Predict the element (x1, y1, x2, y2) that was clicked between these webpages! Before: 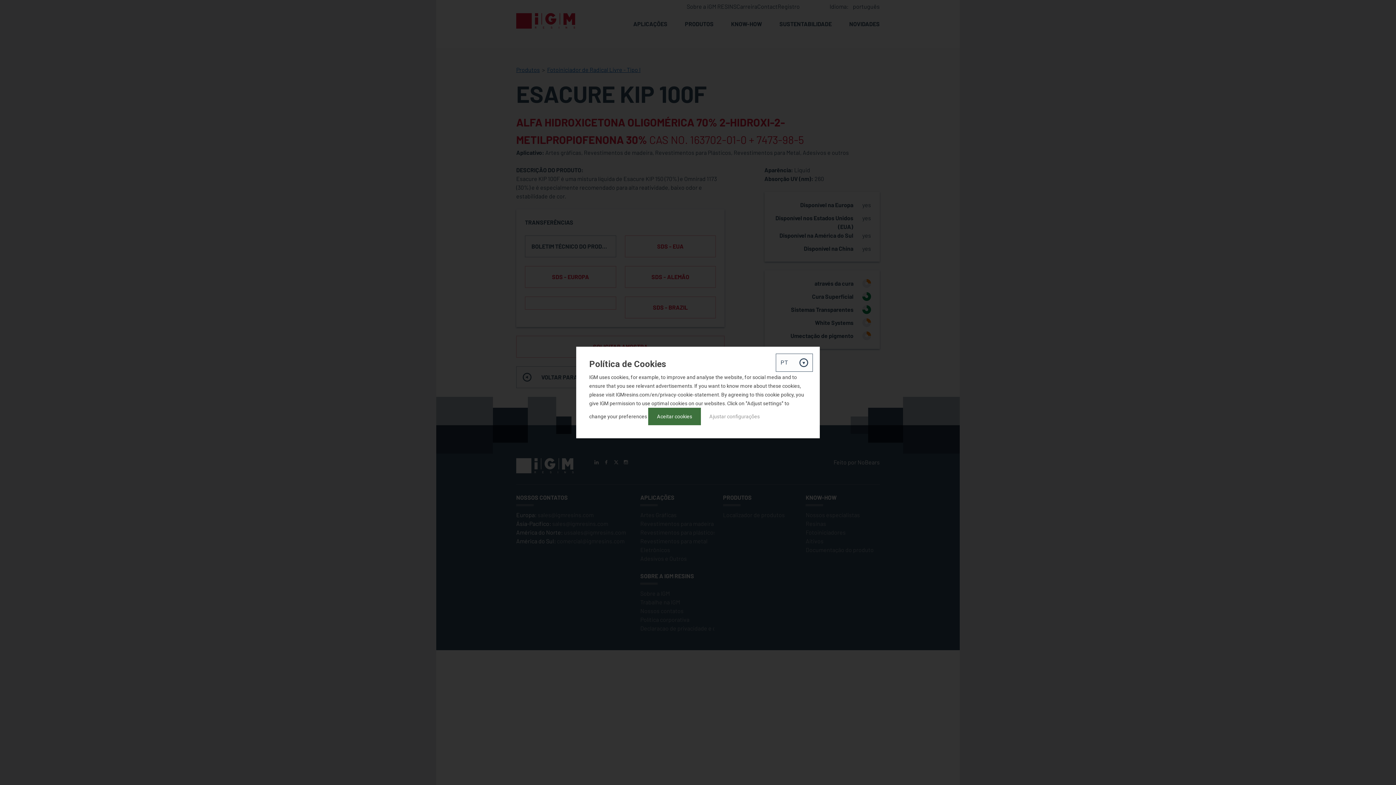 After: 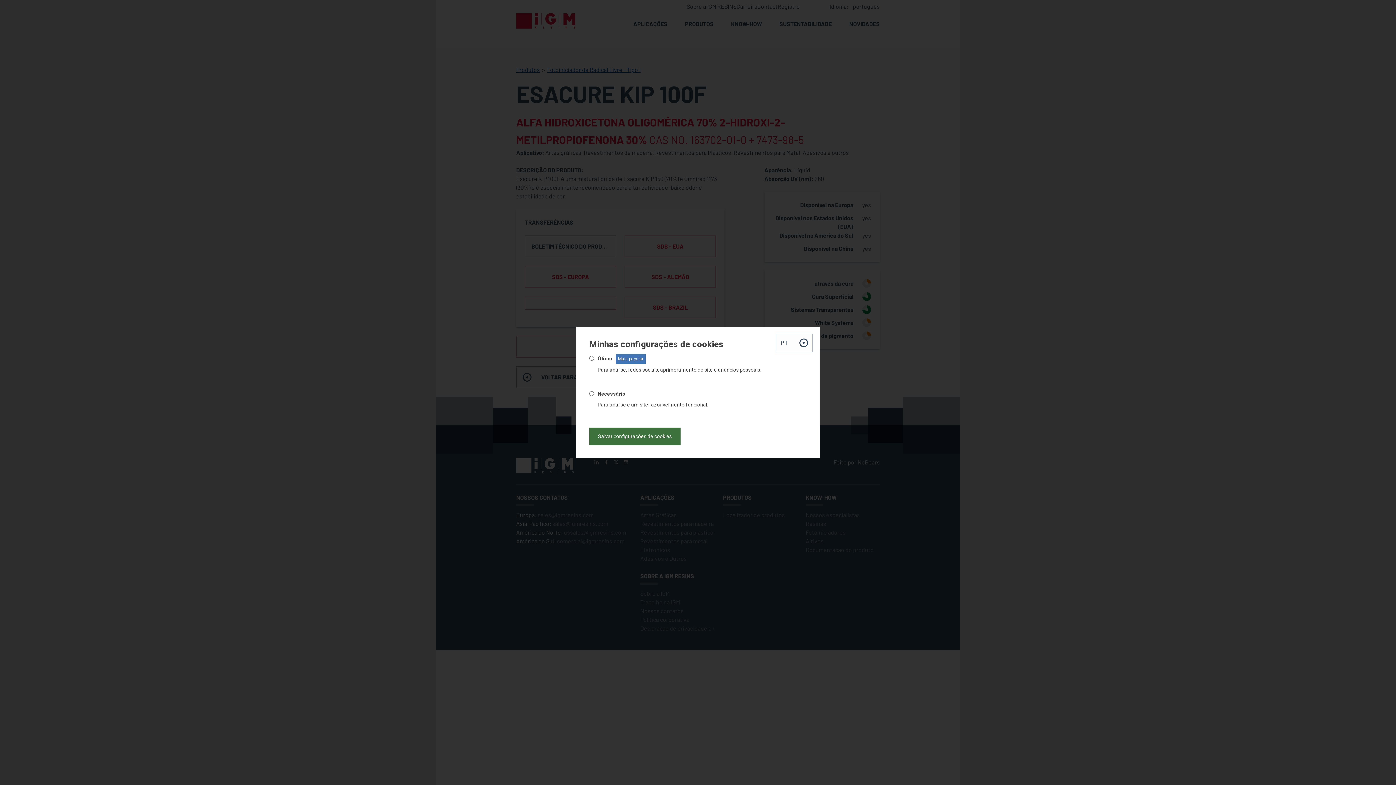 Action: bbox: (709, 413, 760, 419) label: Ajustar configurações